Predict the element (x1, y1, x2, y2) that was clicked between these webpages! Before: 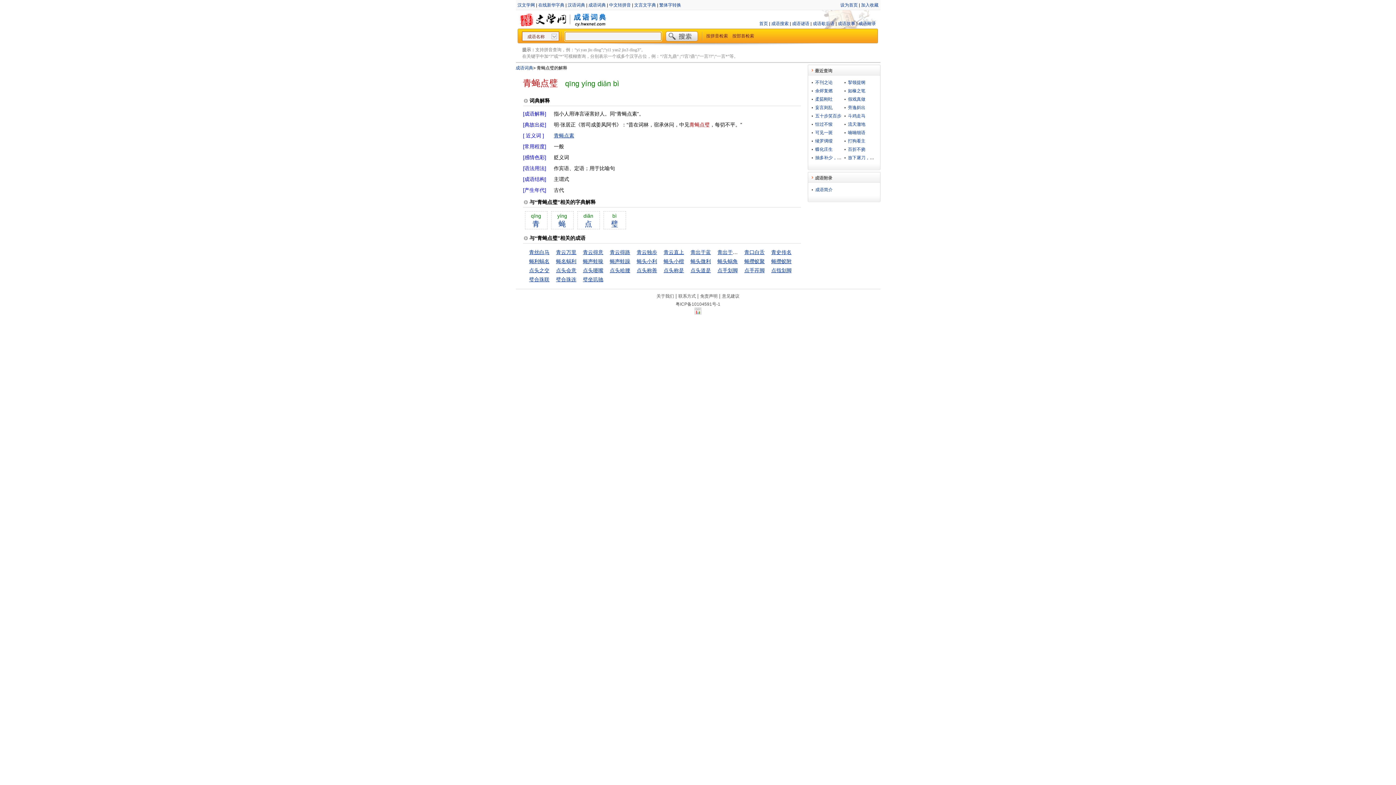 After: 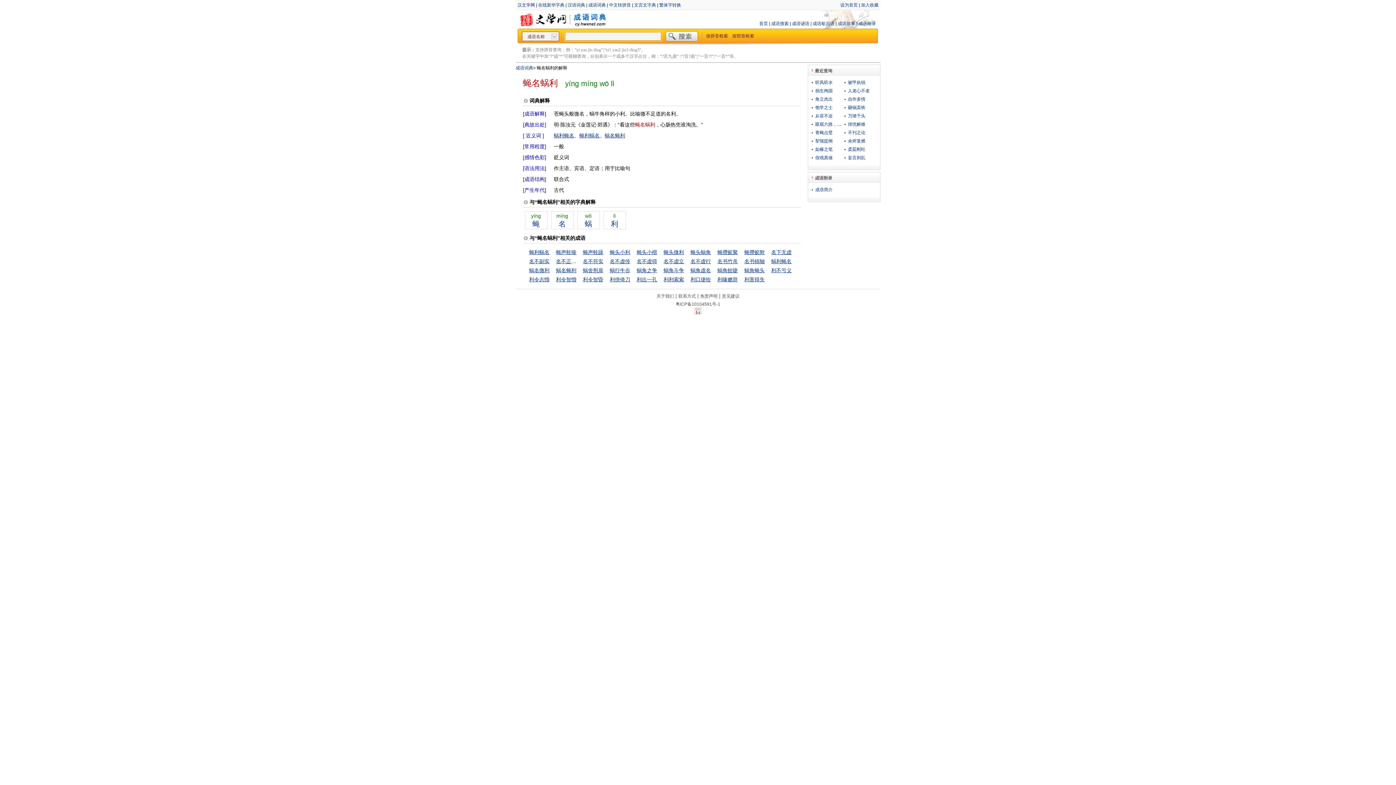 Action: bbox: (556, 258, 576, 264) label: 蝇名蜗利